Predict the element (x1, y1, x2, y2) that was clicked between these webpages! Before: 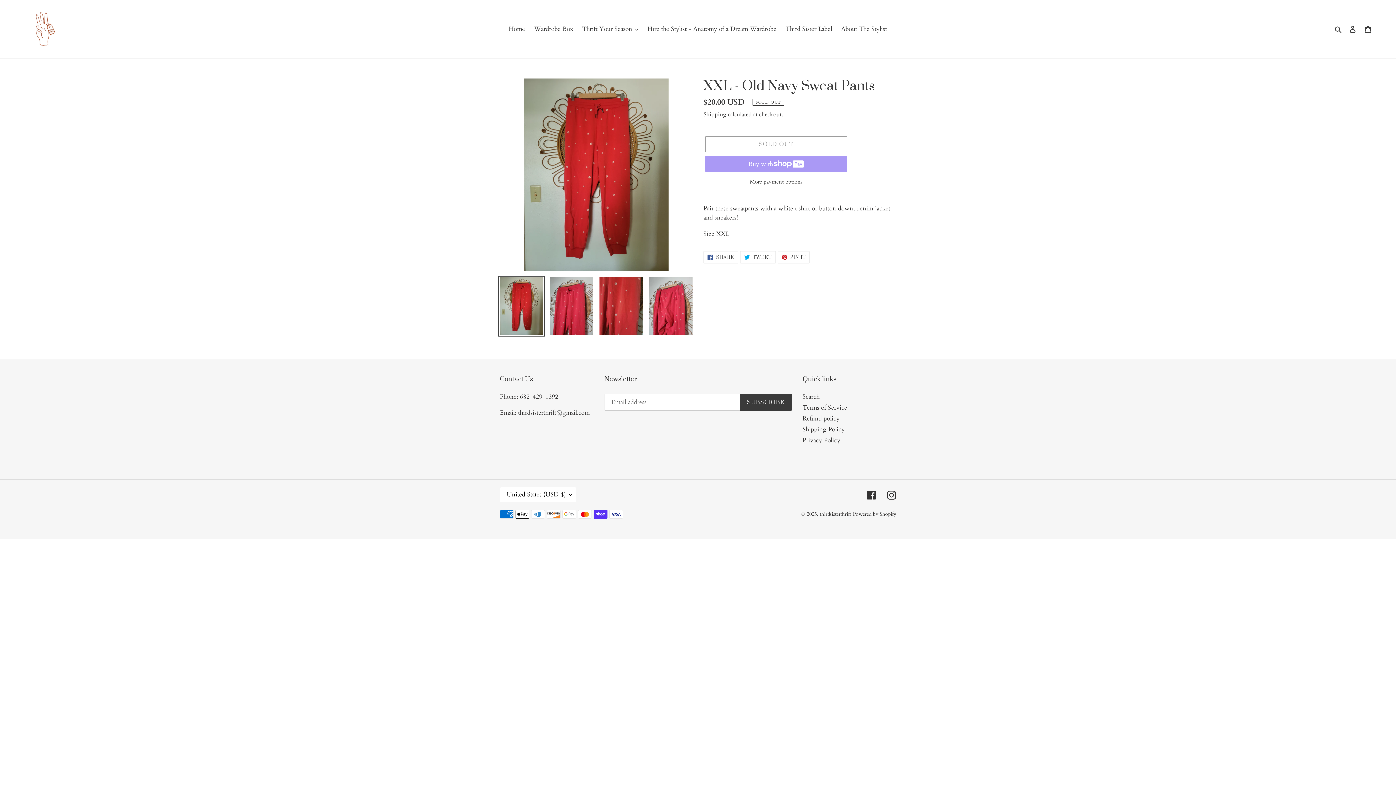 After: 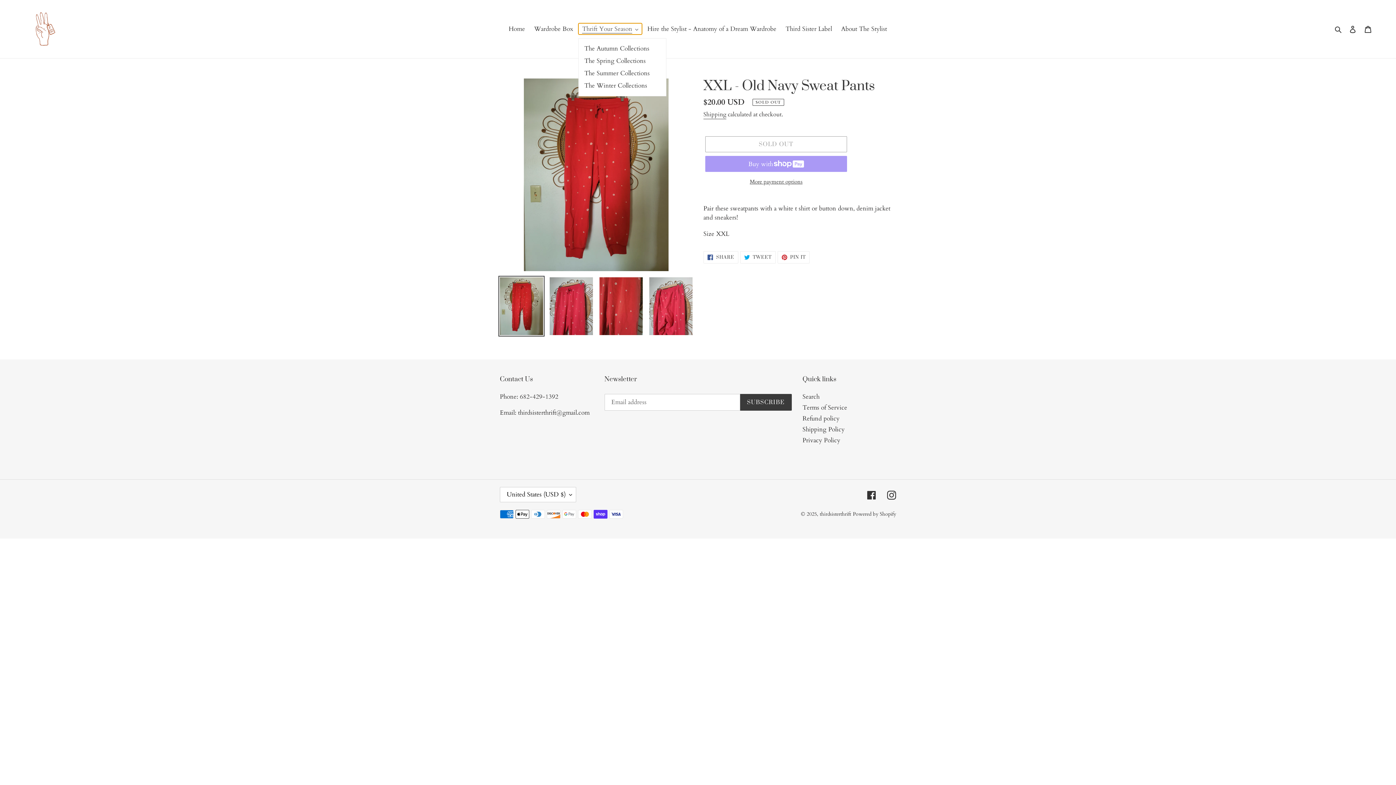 Action: bbox: (578, 23, 642, 34) label: Thrift Your Season